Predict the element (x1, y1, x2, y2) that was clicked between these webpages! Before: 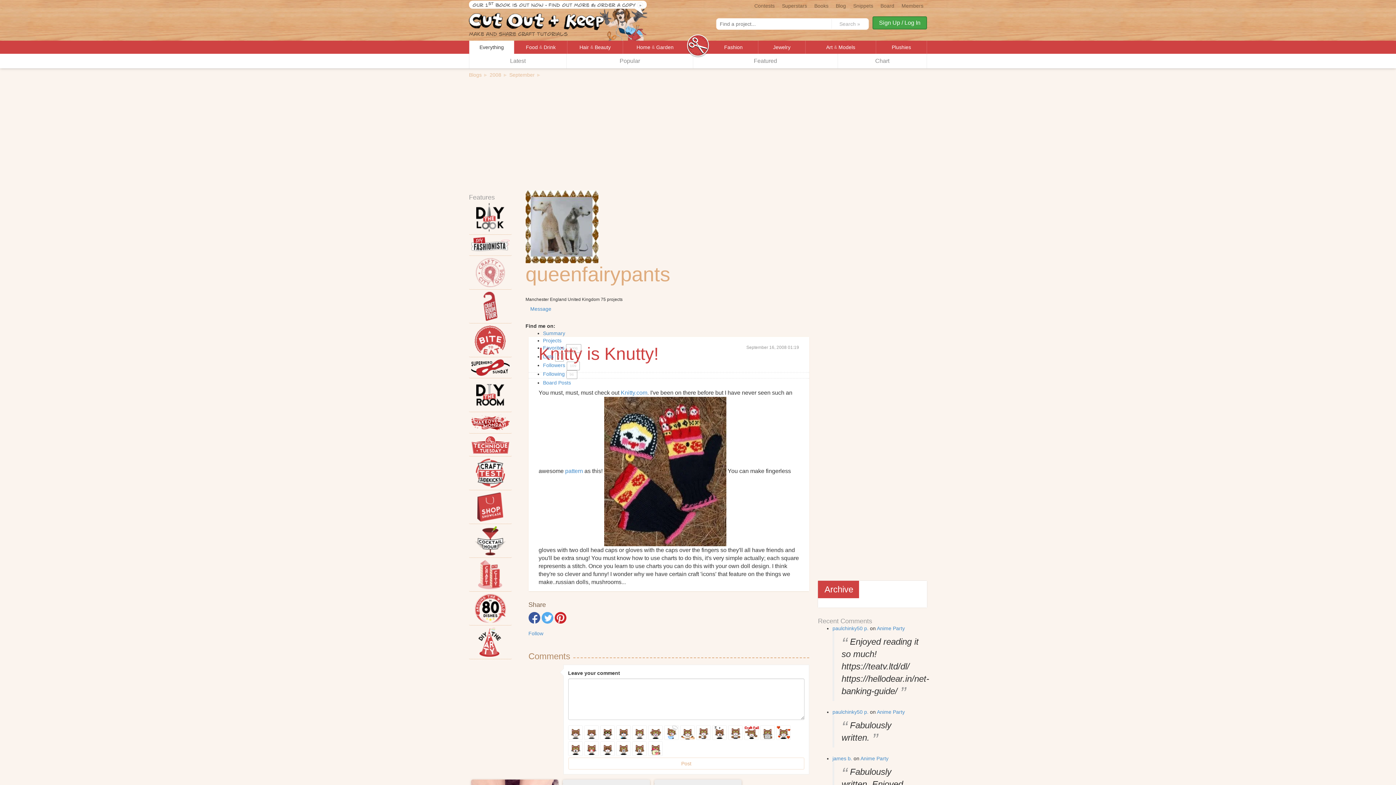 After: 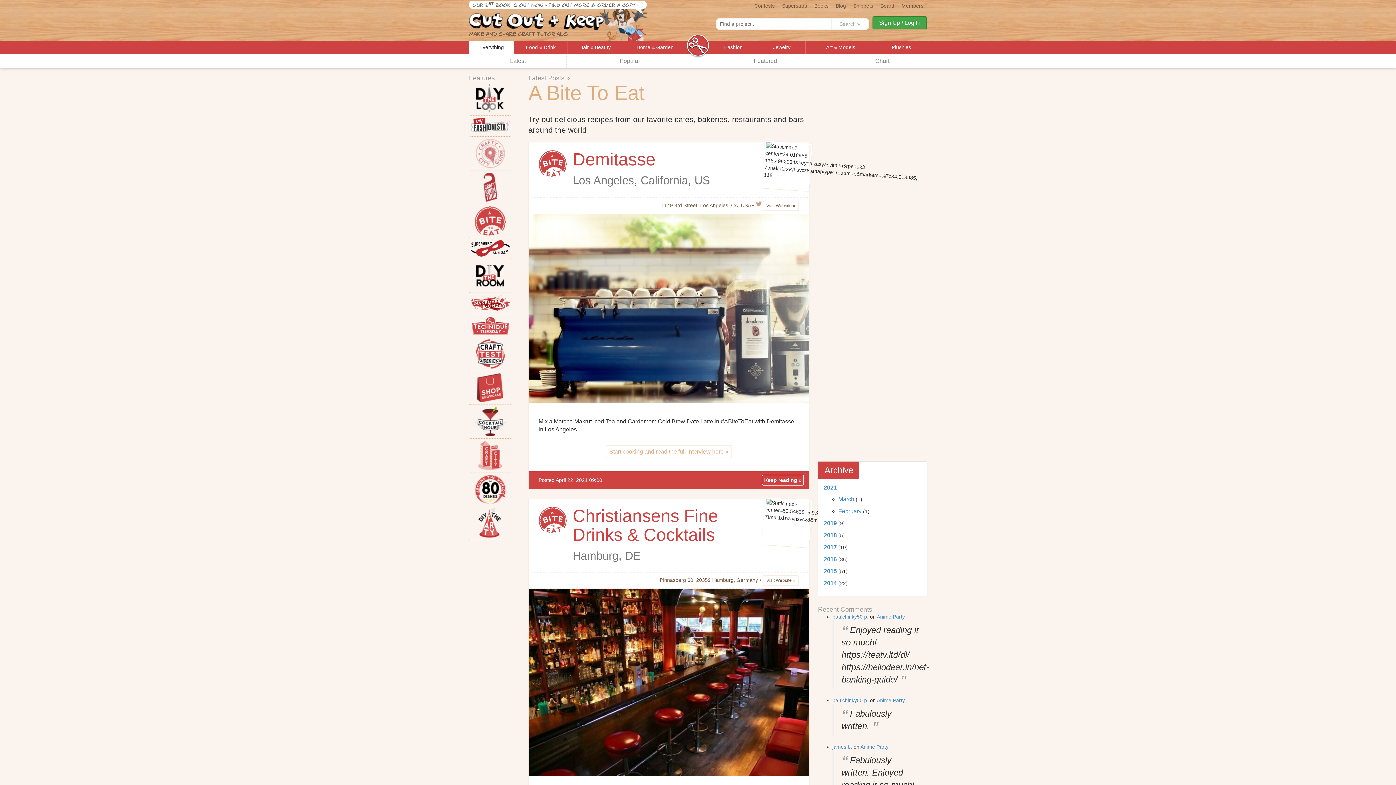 Action: bbox: (469, 323, 511, 357)